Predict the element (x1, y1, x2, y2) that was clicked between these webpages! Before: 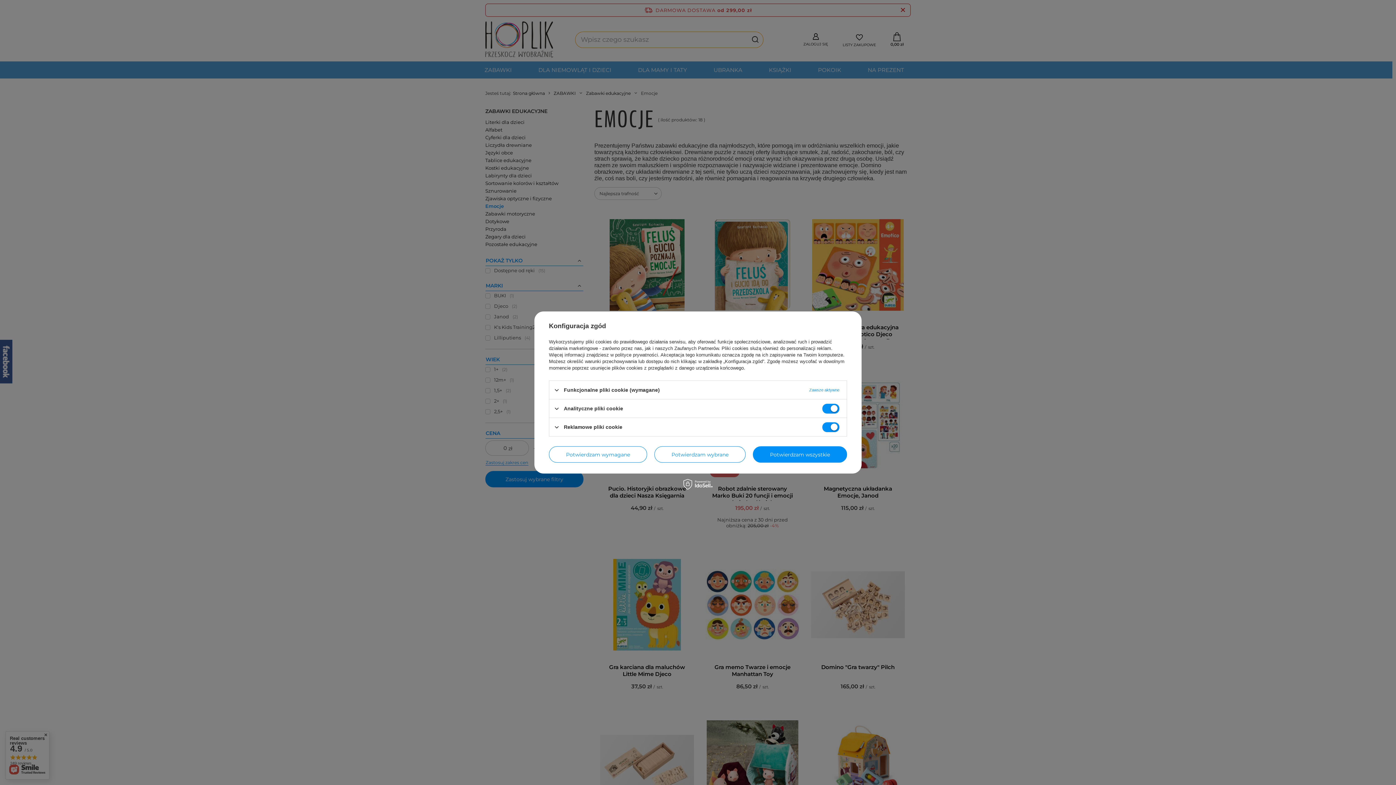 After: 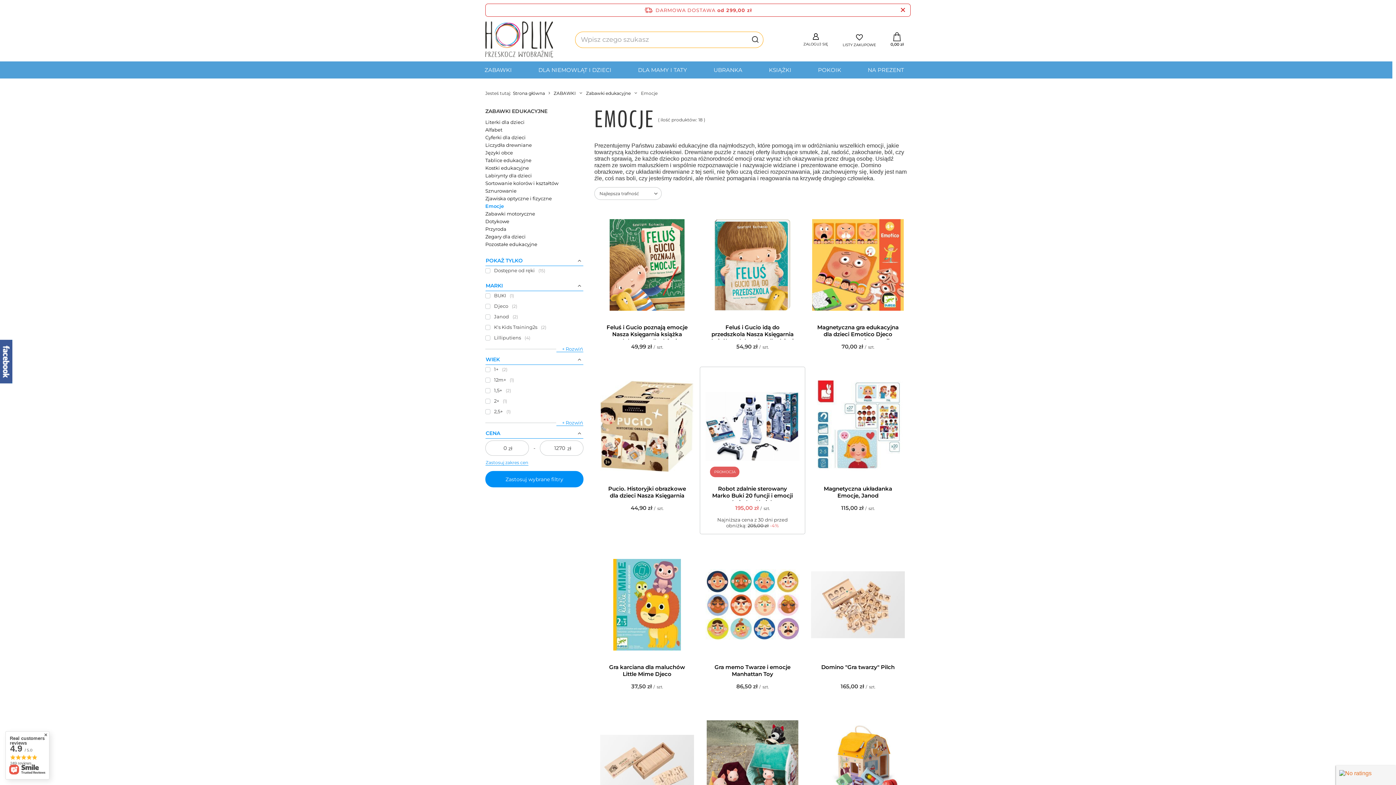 Action: label: Potwierdzam wybrane bbox: (654, 446, 745, 462)